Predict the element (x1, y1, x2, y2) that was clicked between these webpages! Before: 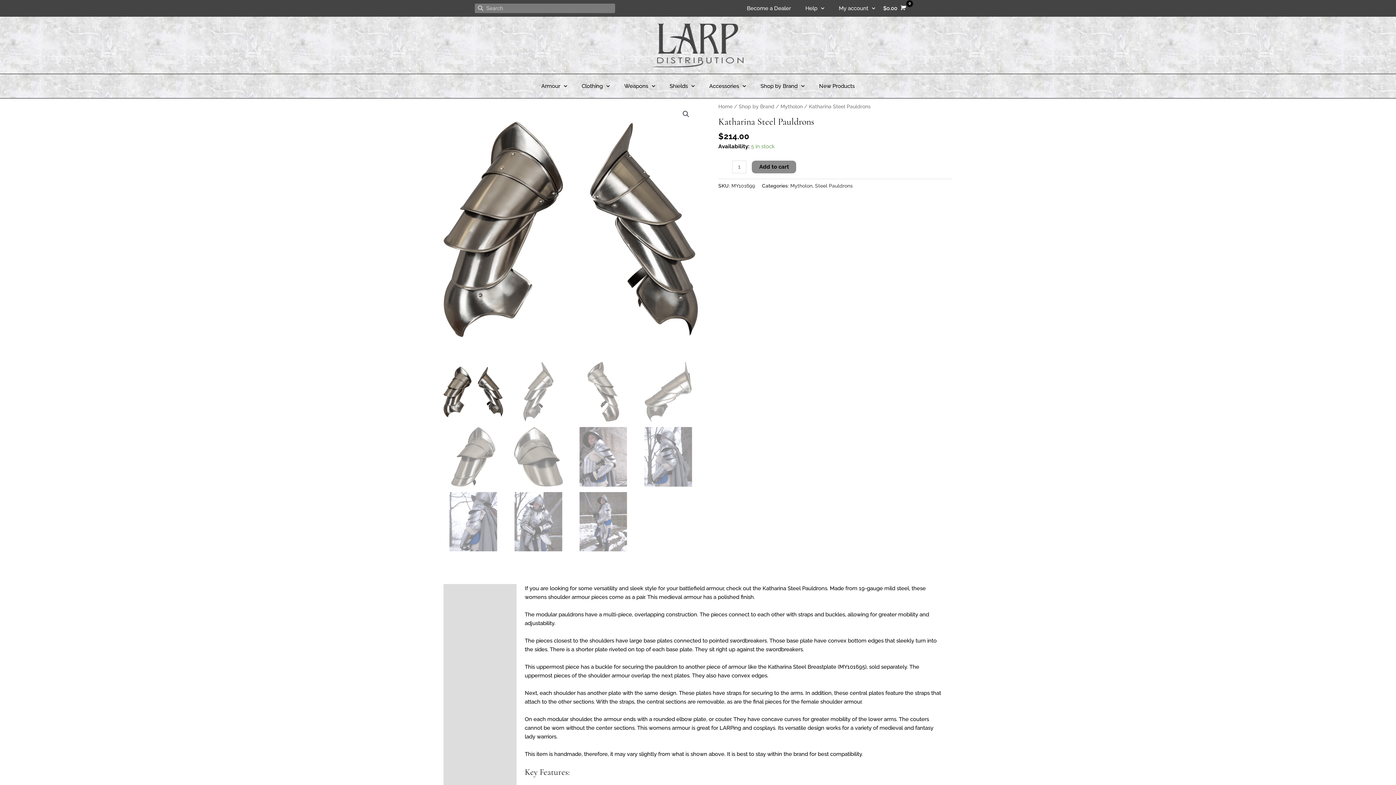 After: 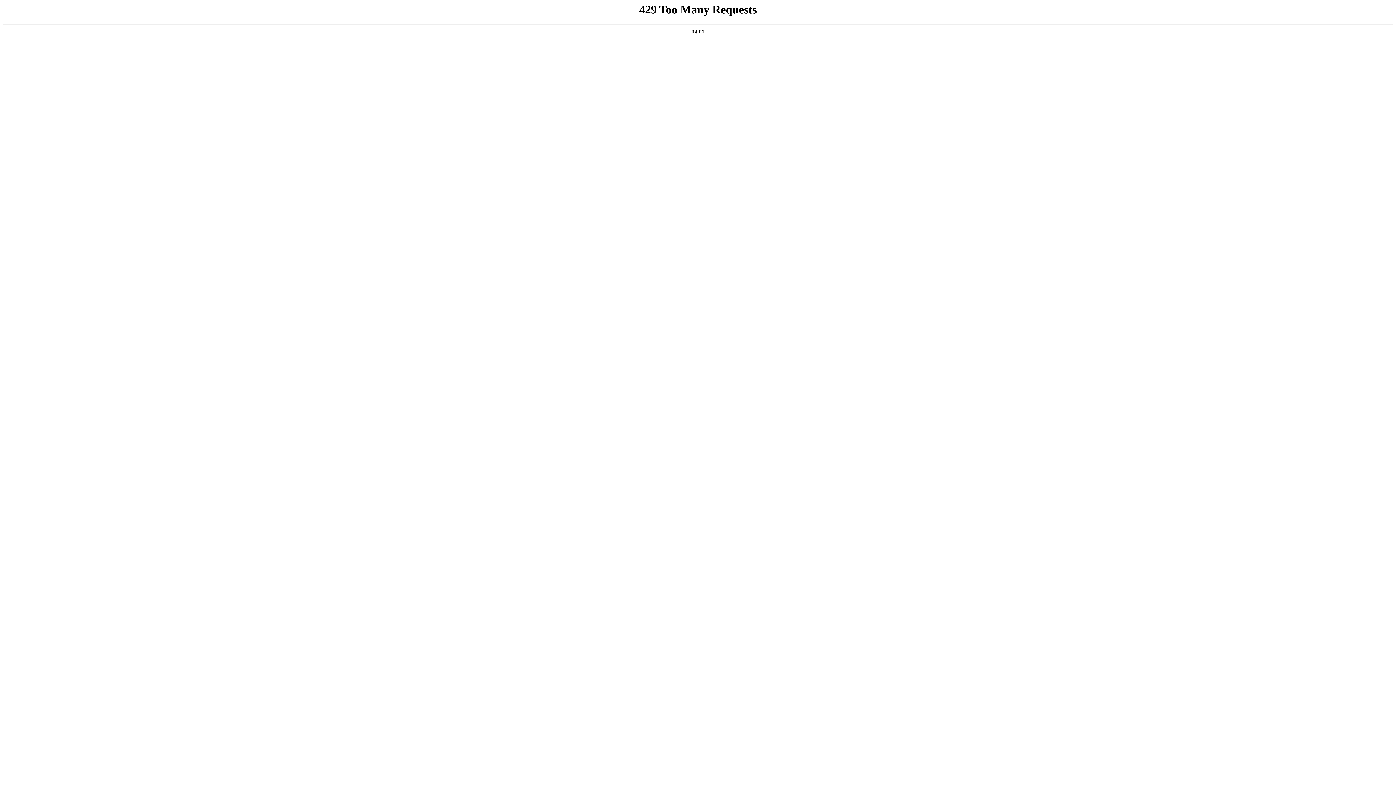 Action: label: Mytholon bbox: (790, 183, 812, 188)